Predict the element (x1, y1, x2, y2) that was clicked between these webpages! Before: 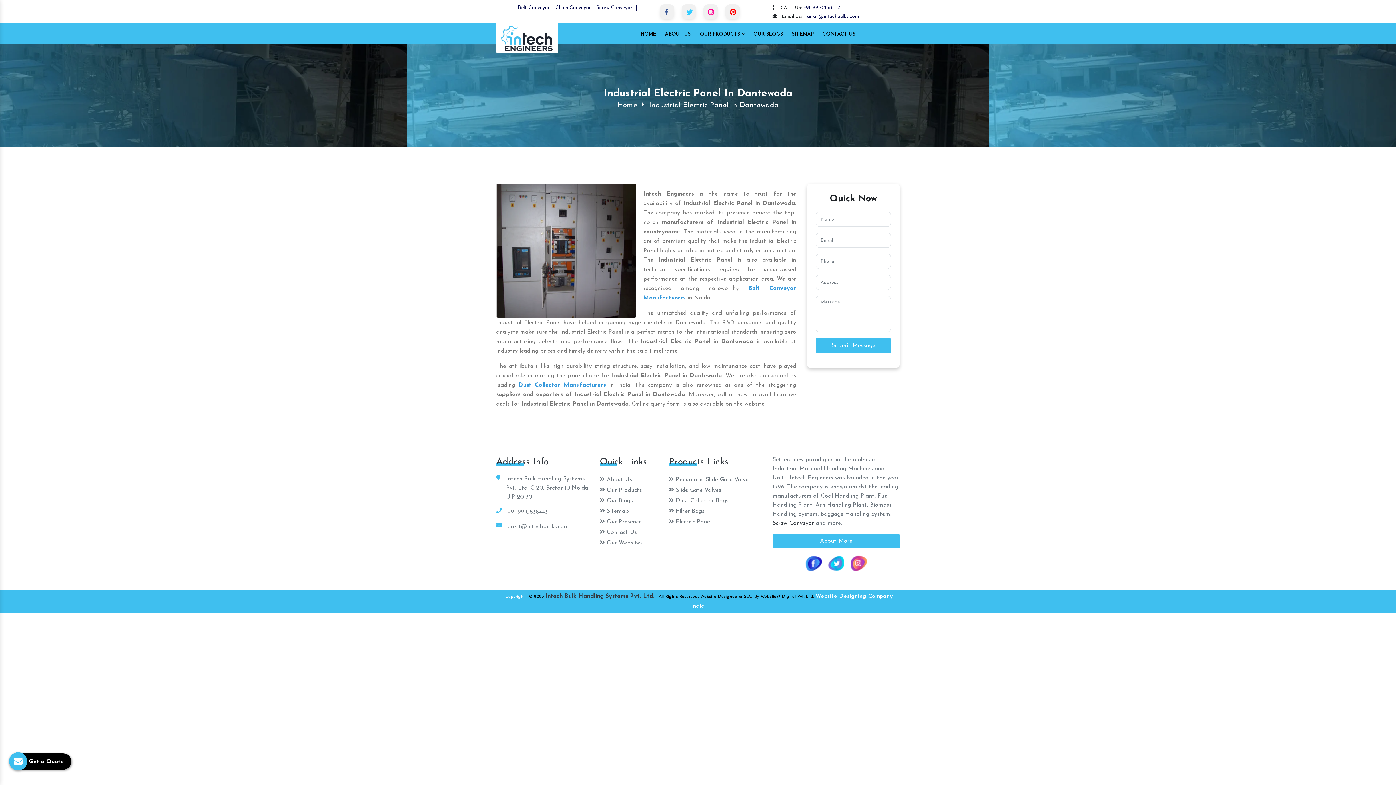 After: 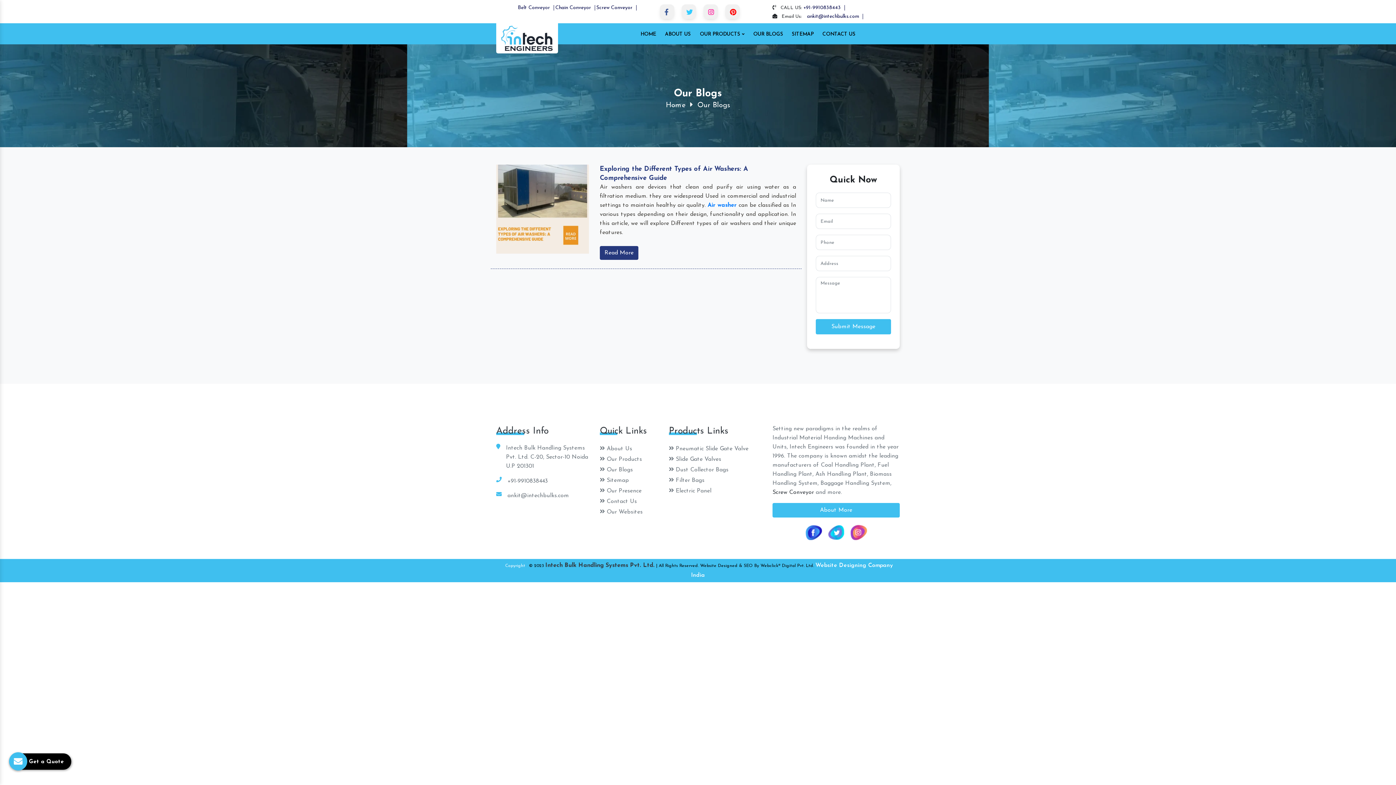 Action: bbox: (749, 23, 787, 45) label: OUR BLOGS